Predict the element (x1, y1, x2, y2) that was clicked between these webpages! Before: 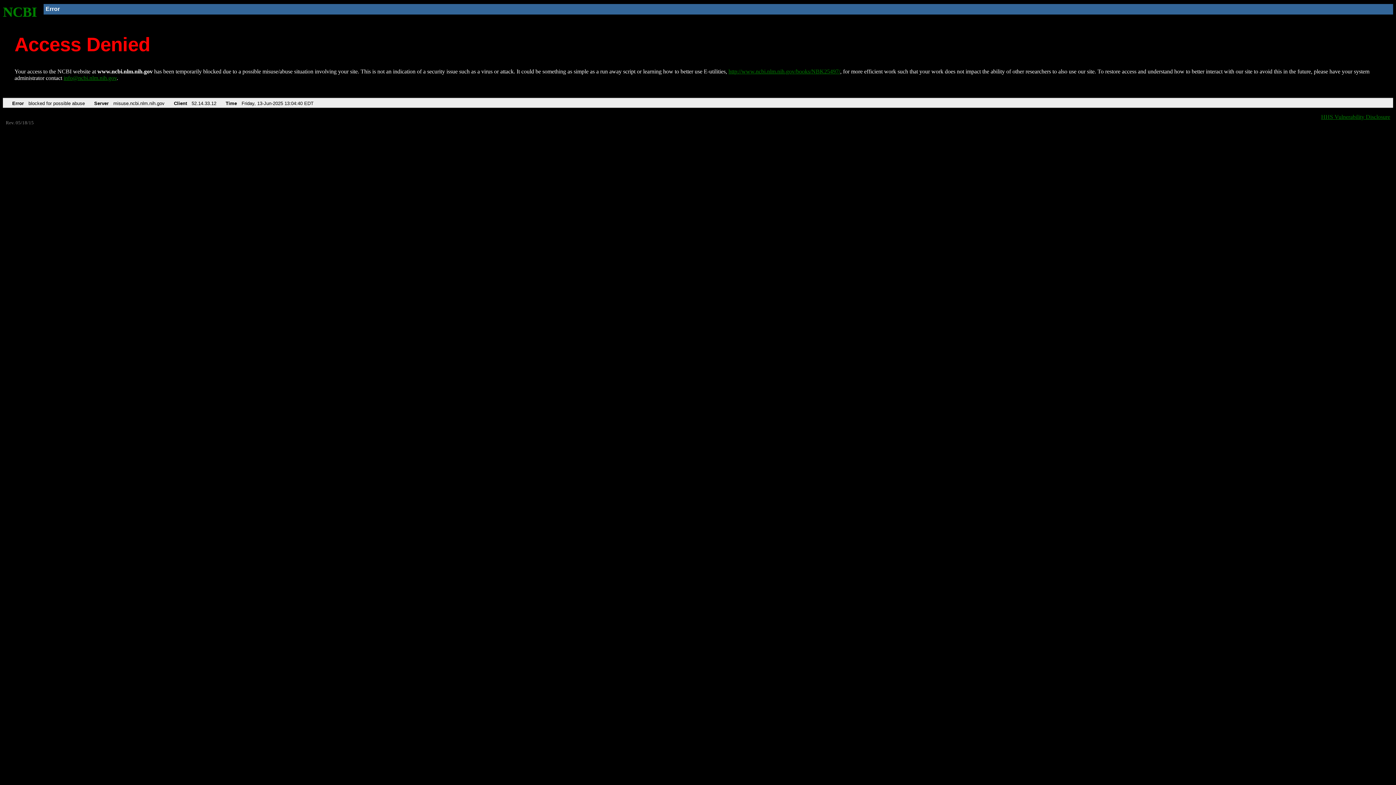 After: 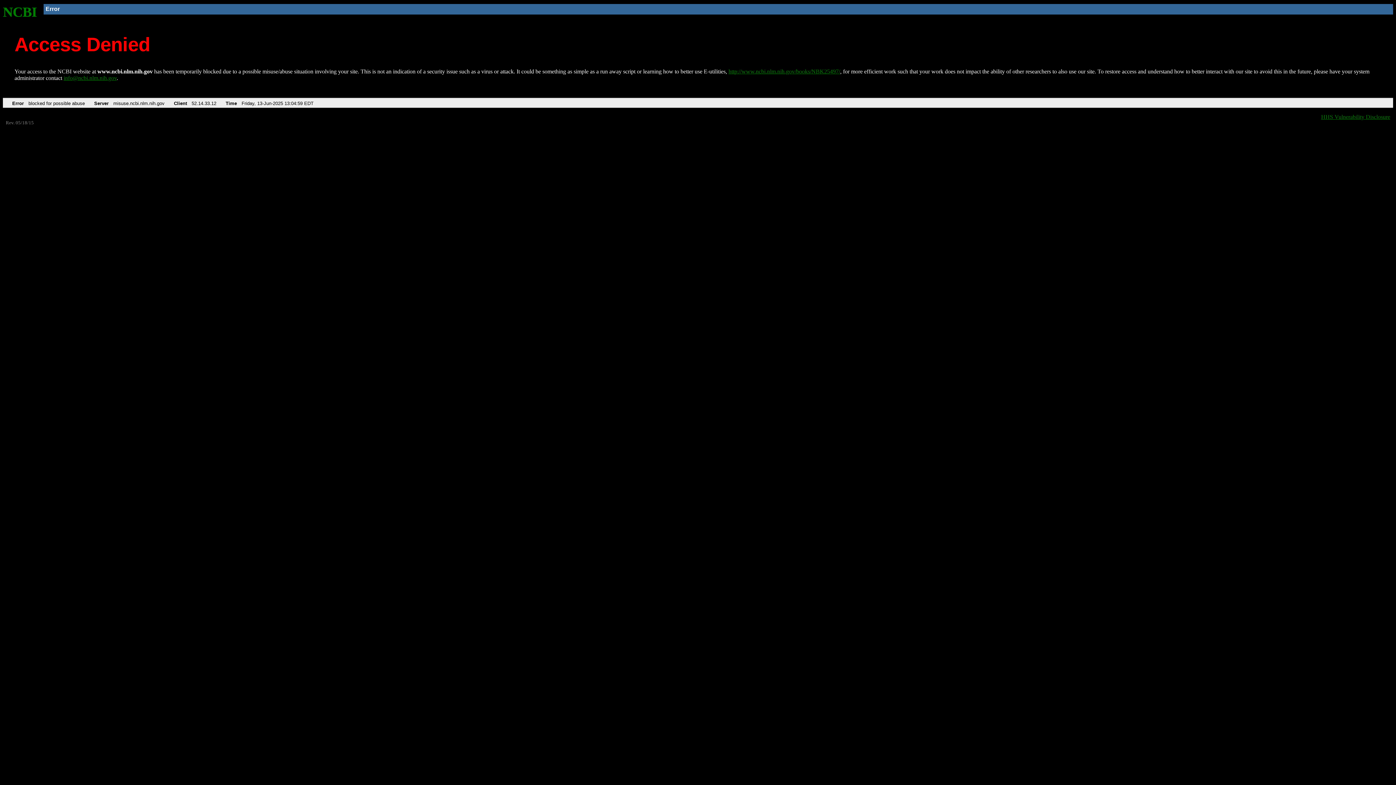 Action: label: http://www.ncbi.nlm.nih.gov/books/NBK25497/ bbox: (728, 68, 840, 74)